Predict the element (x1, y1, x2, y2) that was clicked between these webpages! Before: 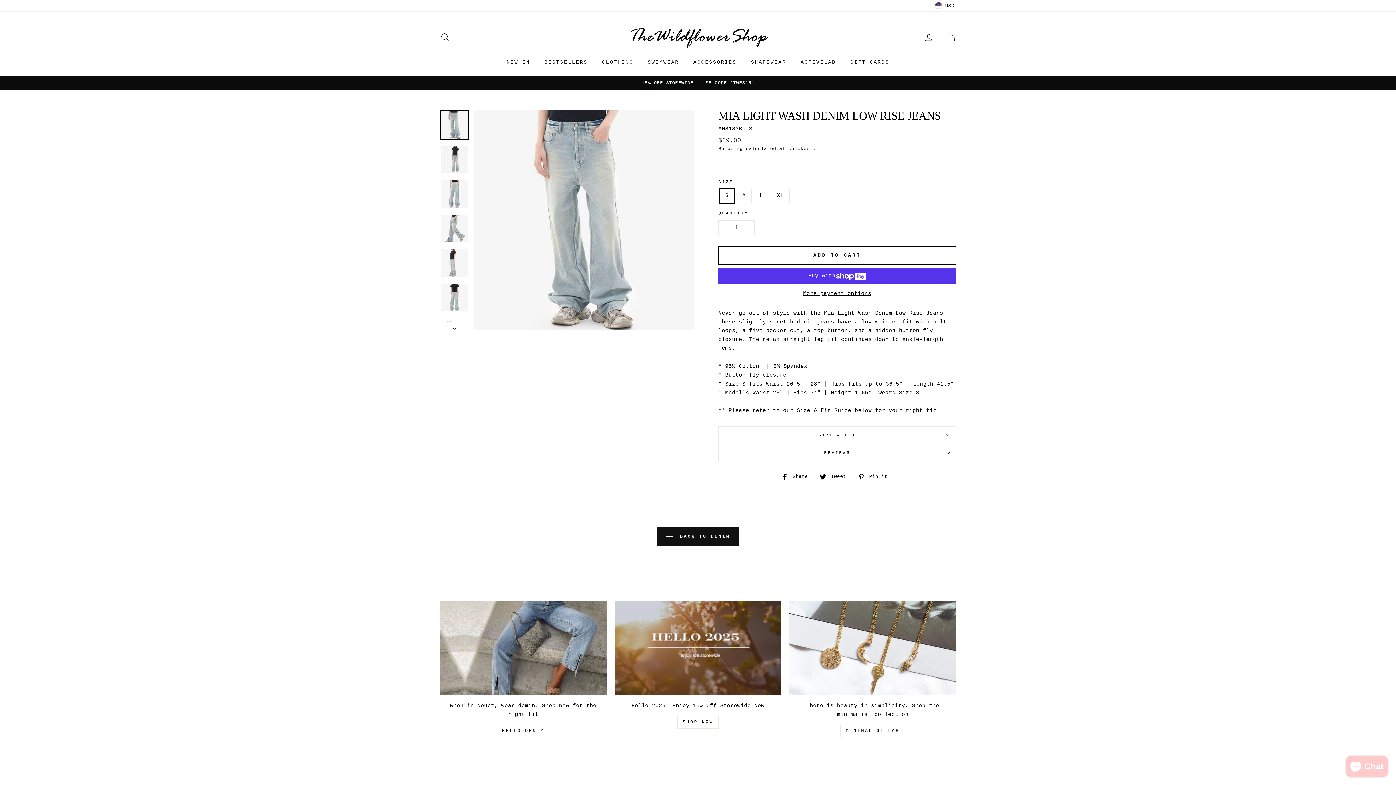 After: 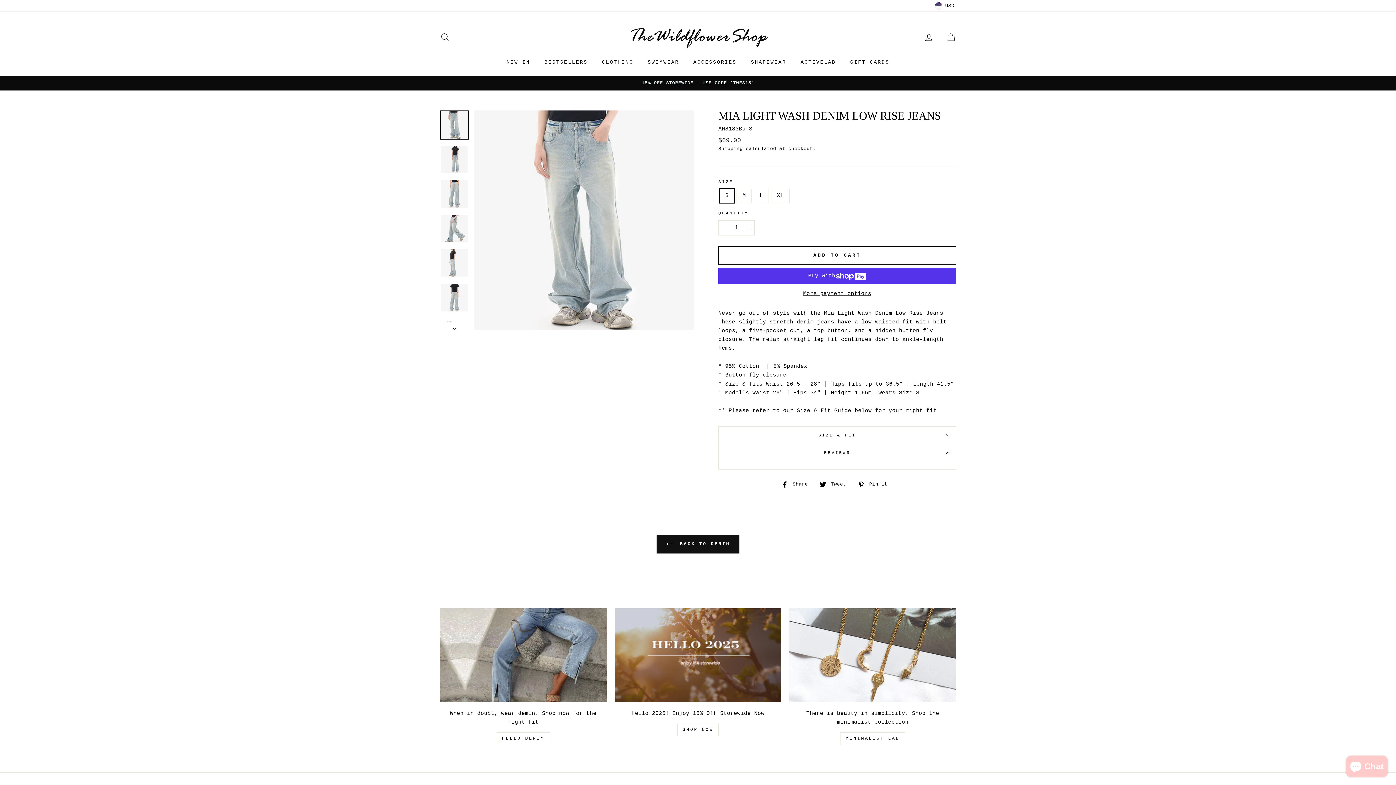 Action: label: REVIEWS bbox: (718, 444, 956, 461)